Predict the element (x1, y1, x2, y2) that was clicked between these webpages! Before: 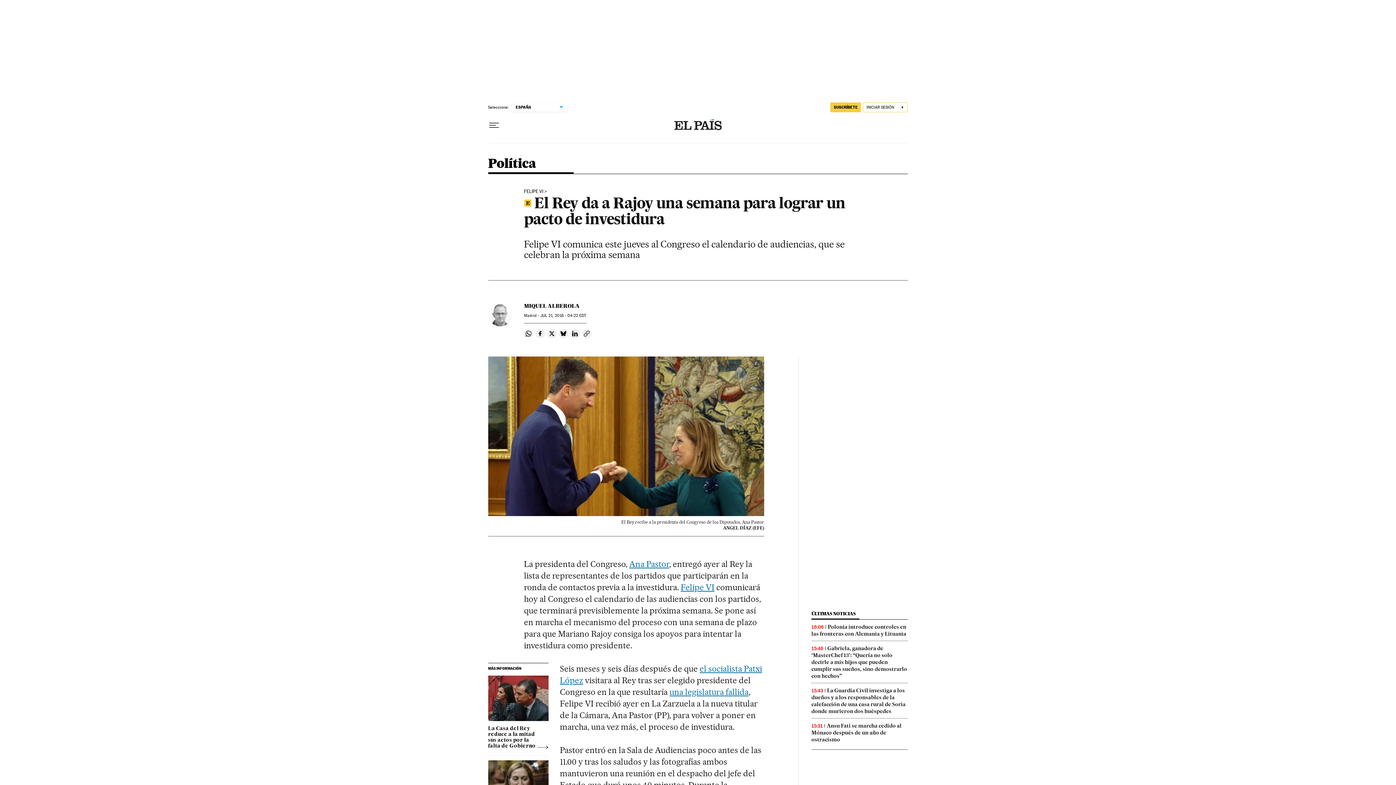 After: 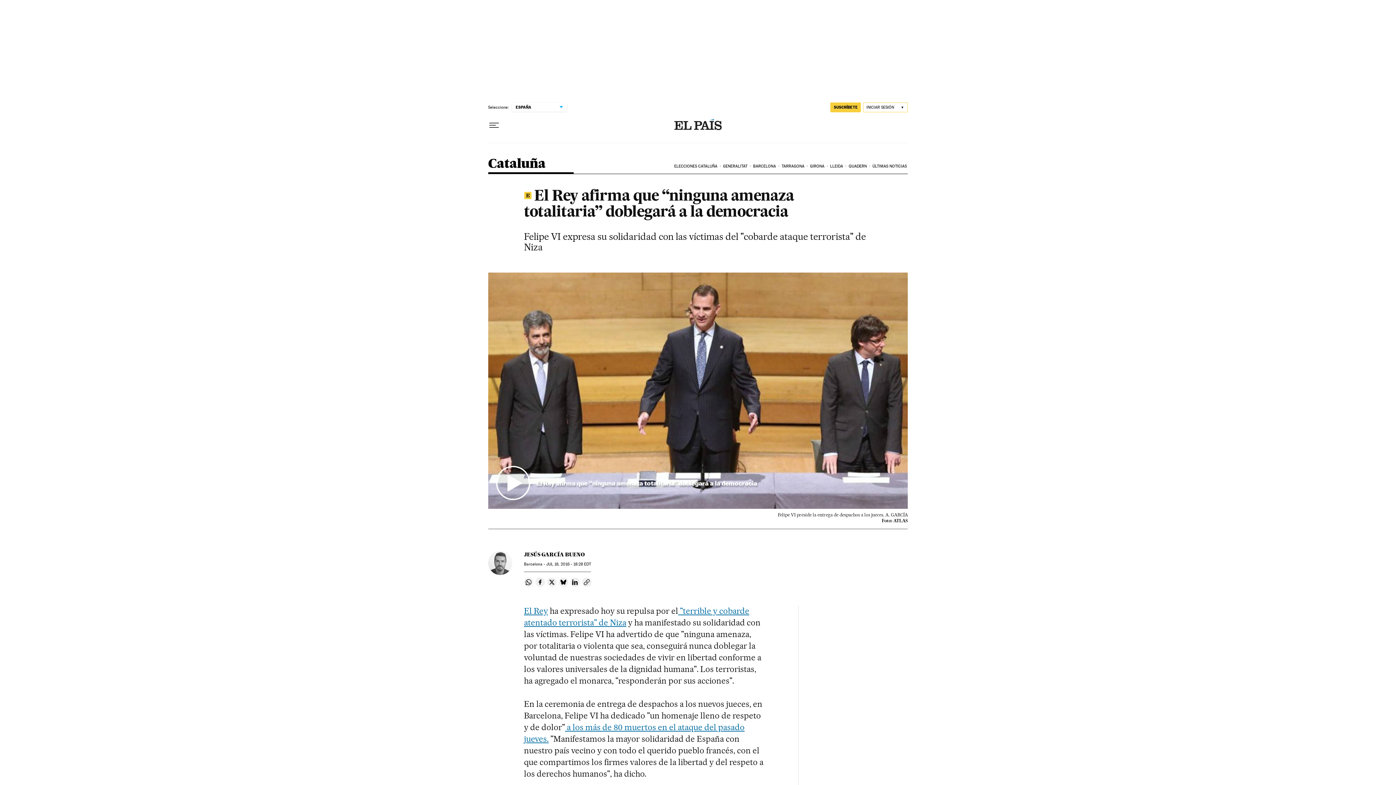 Action: bbox: (680, 582, 714, 592) label: Felipe VI